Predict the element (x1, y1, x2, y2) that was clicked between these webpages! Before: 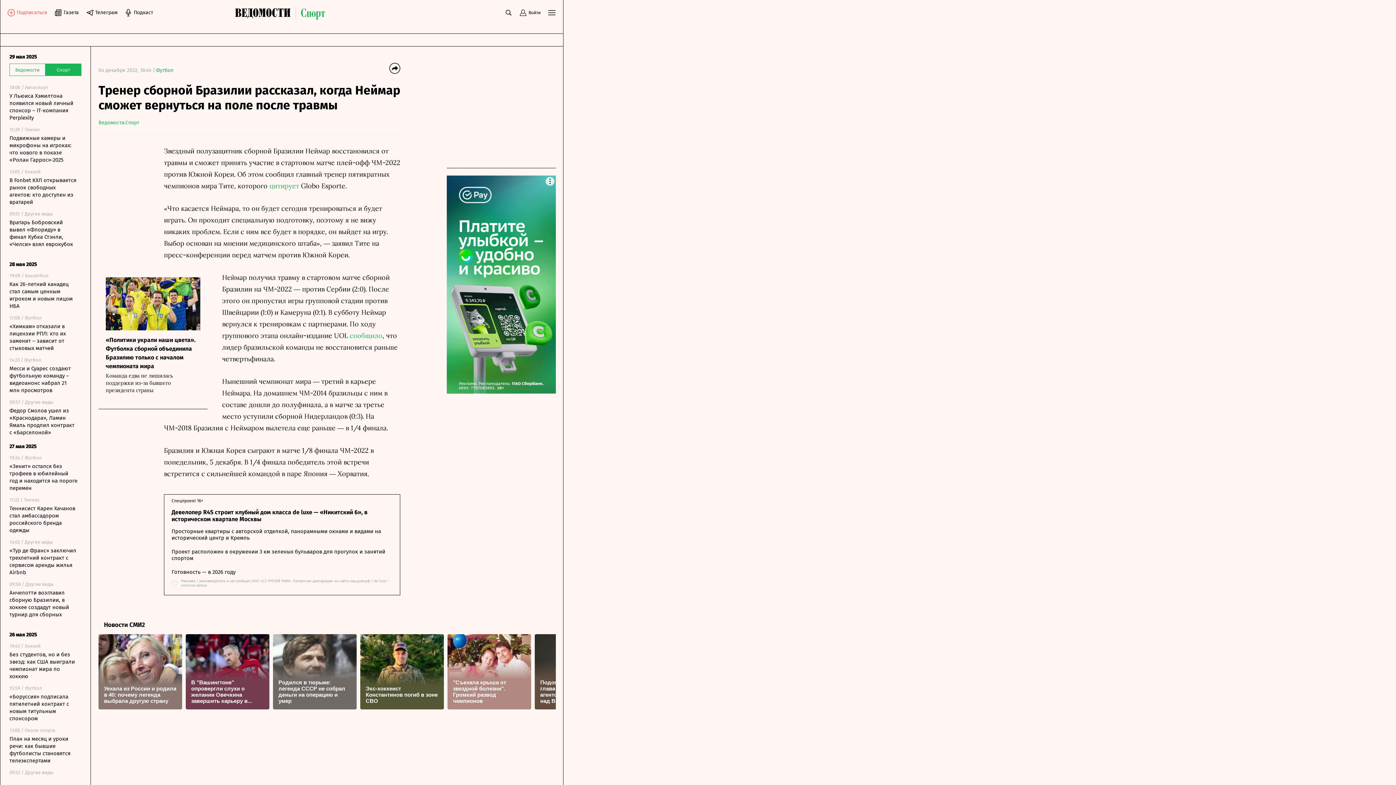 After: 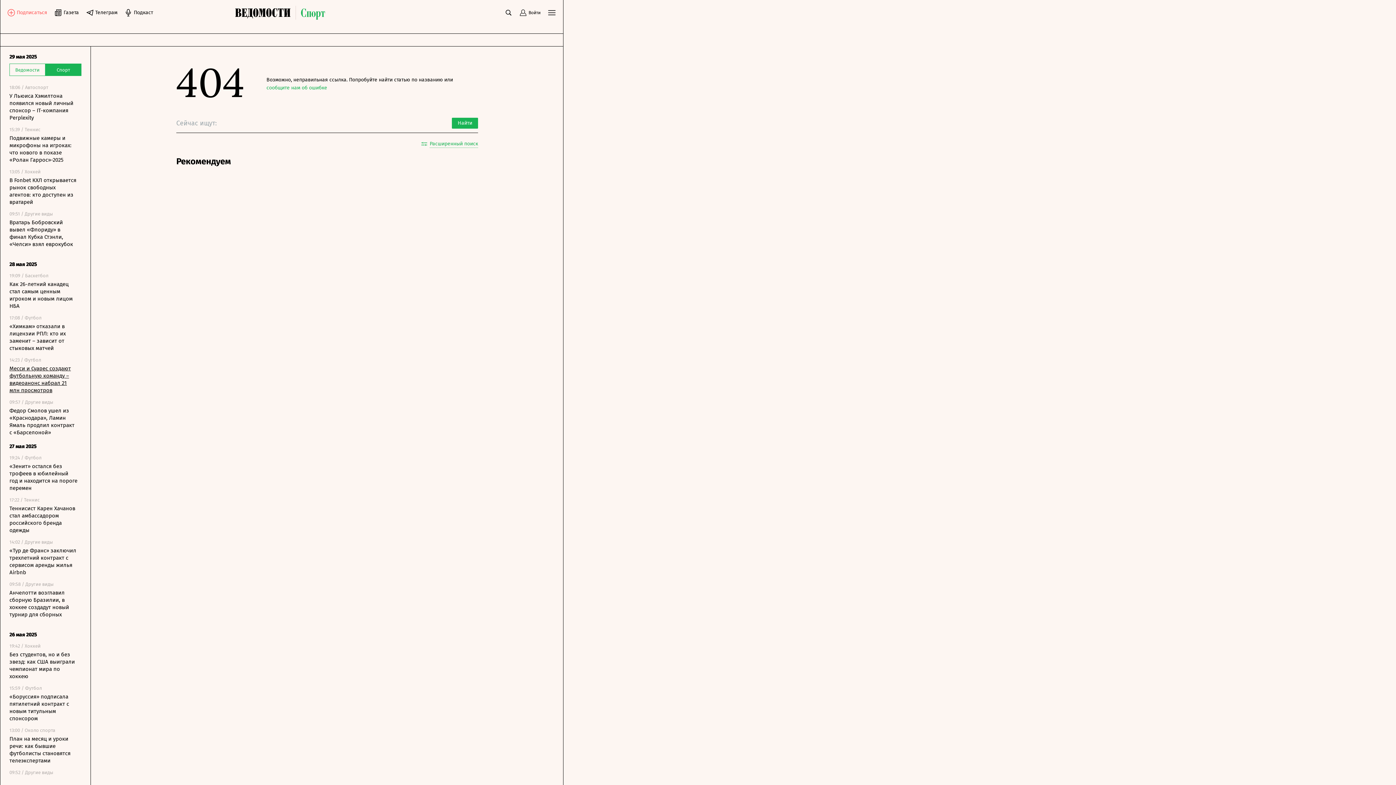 Action: label: Месси и Суарес создают футбольную команду – видеоанонс набрал 21 млн просмотров bbox: (9, 365, 77, 394)